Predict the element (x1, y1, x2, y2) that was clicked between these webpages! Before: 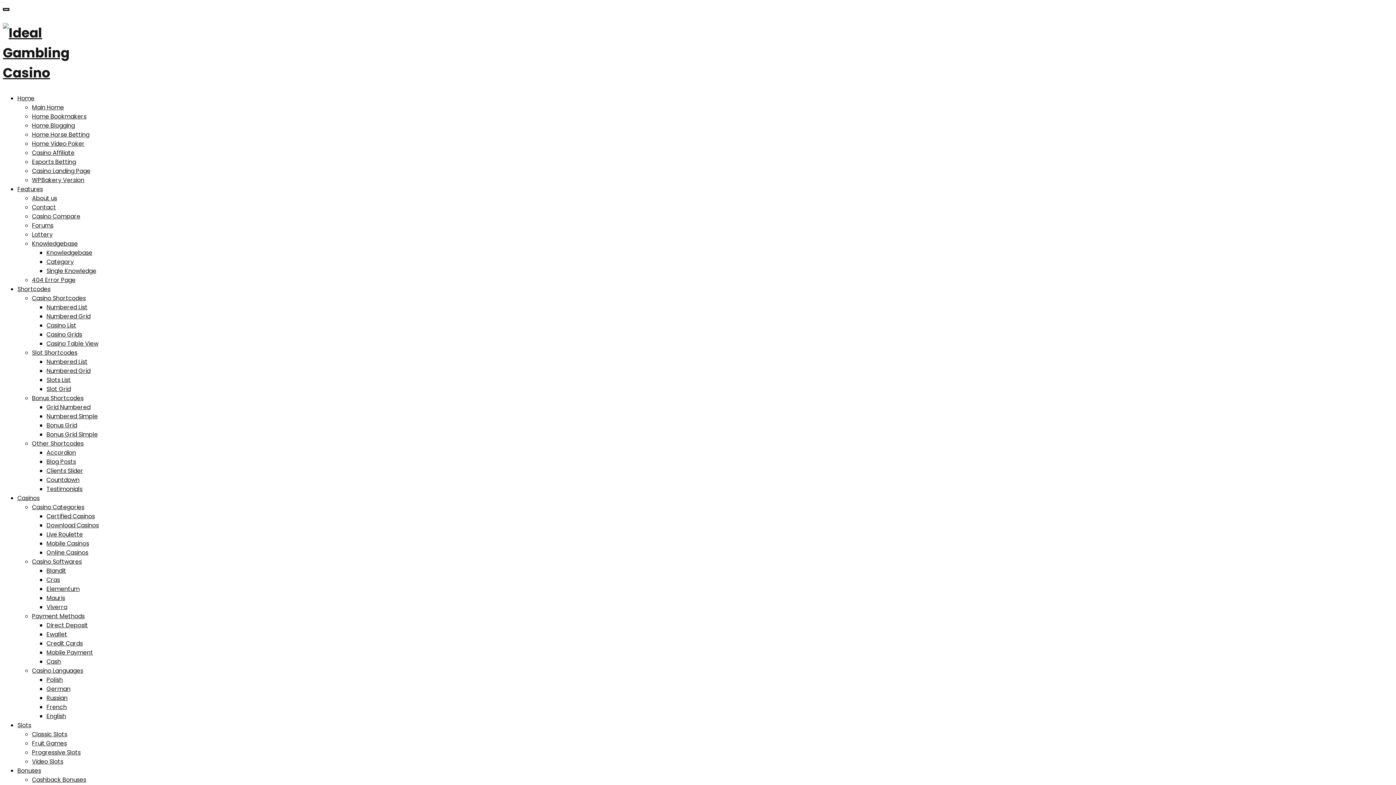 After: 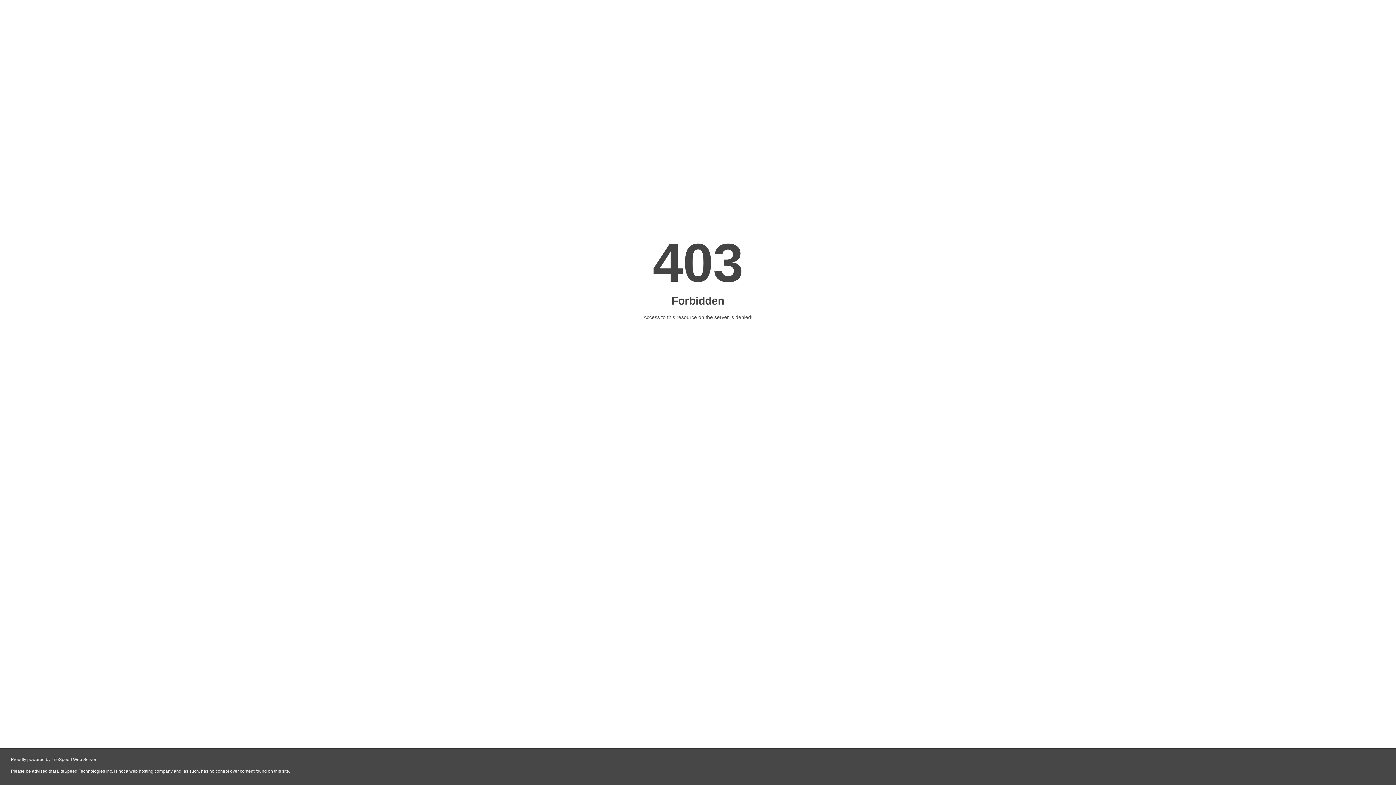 Action: label: Blog Posts bbox: (46, 457, 76, 466)